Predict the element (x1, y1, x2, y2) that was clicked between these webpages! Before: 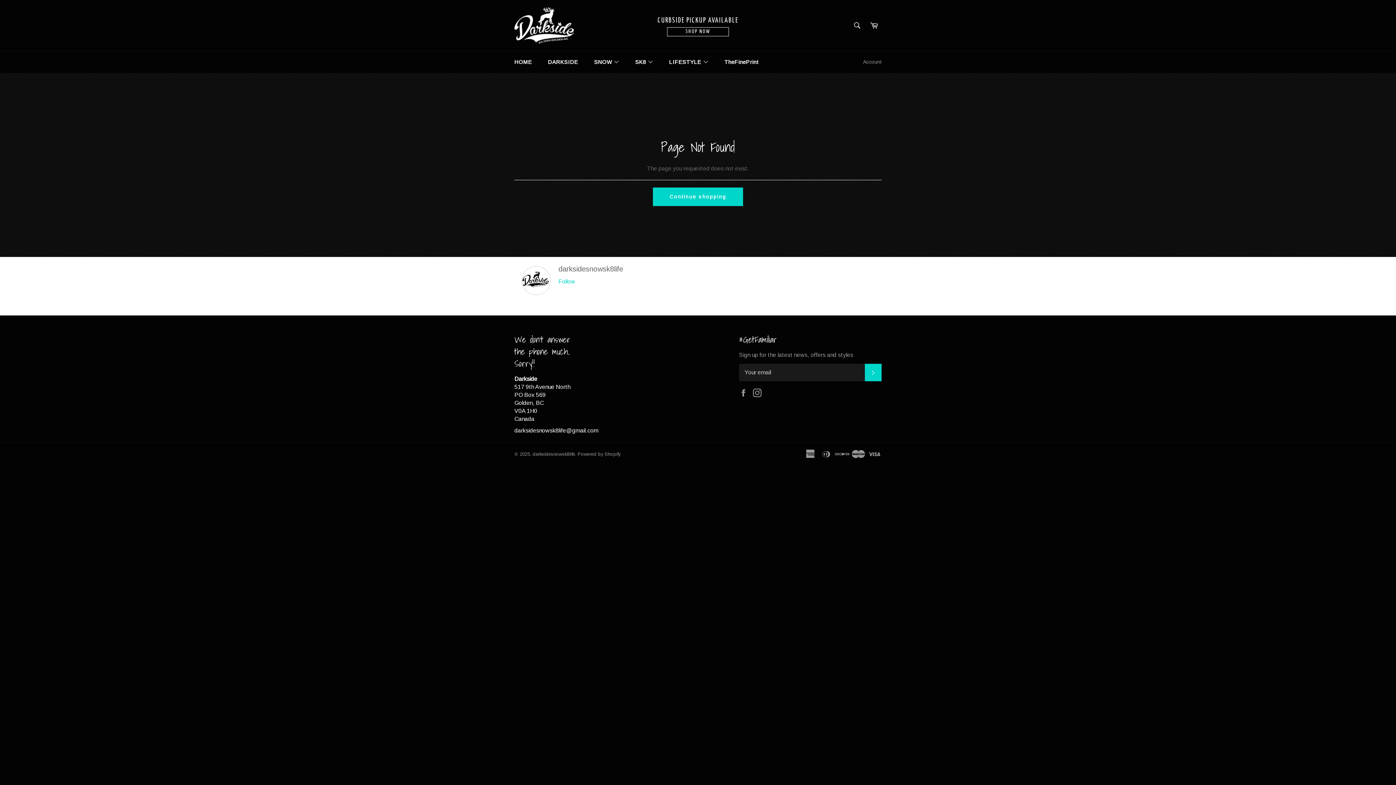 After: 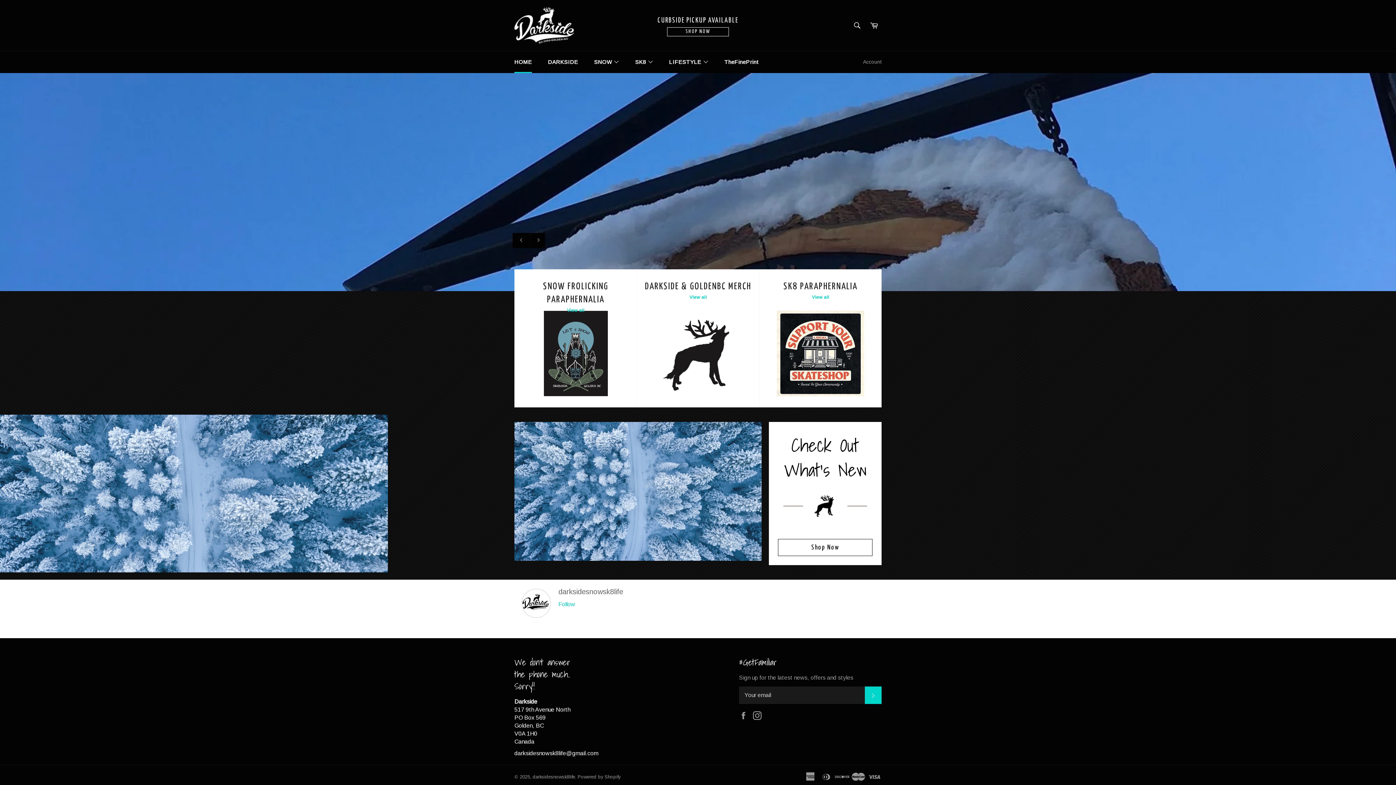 Action: bbox: (514, 7, 574, 43)